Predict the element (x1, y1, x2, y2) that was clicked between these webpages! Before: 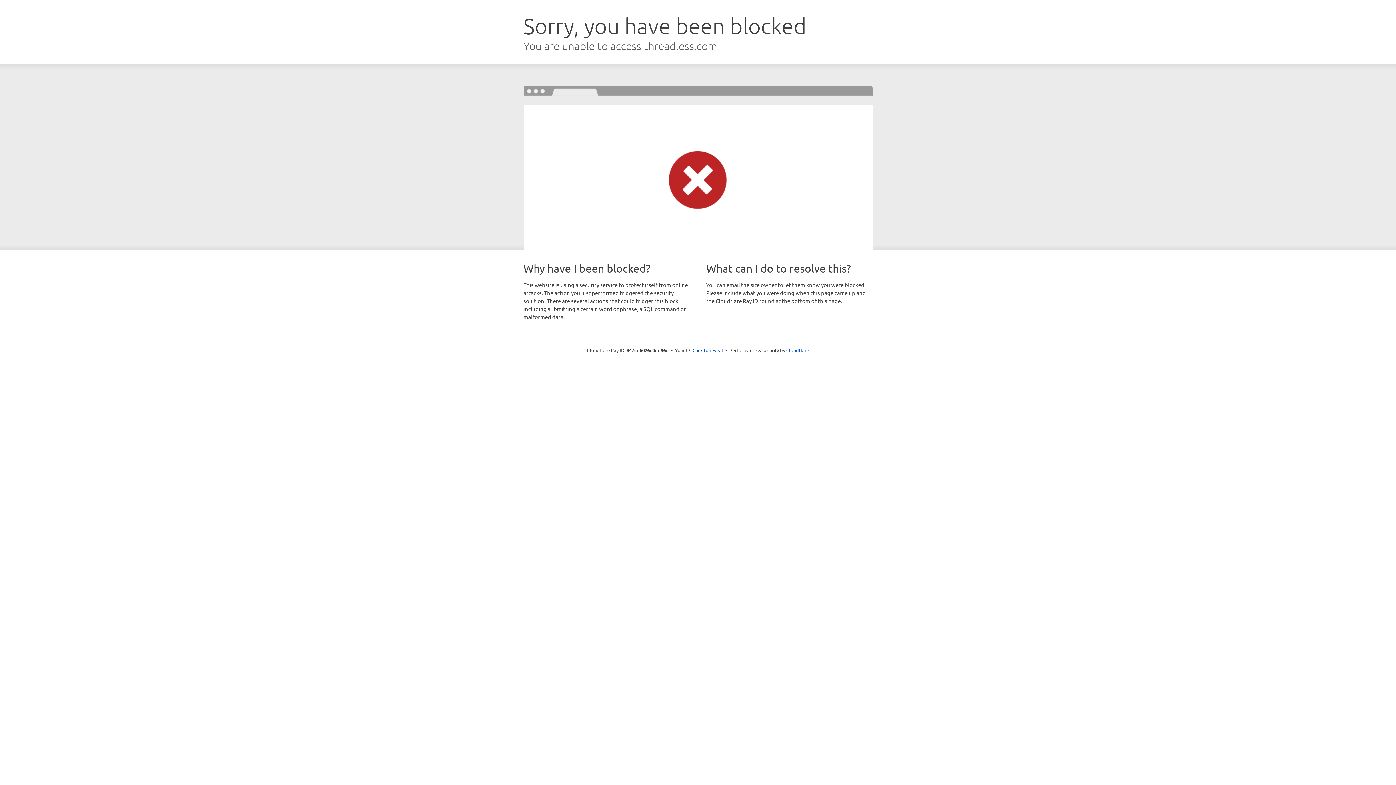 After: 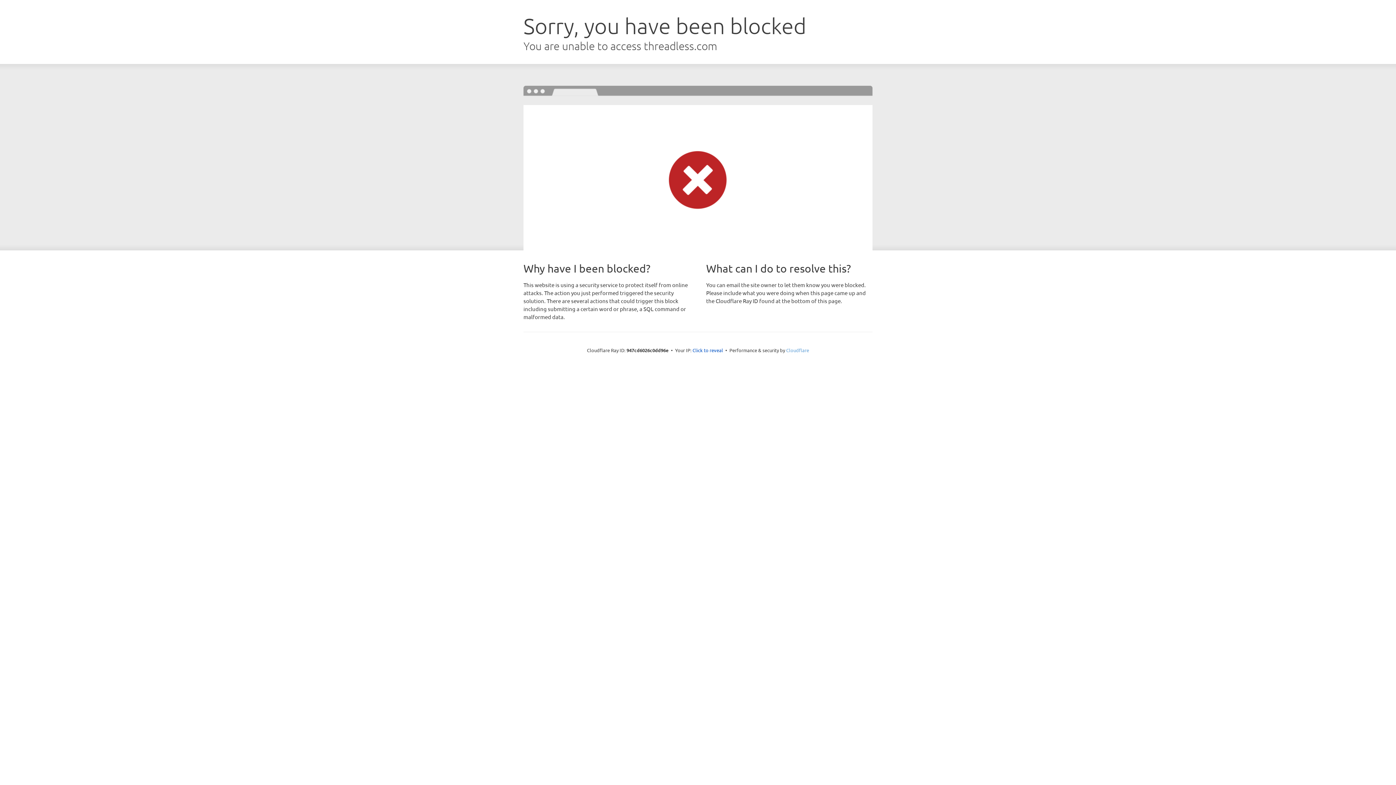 Action: bbox: (786, 347, 809, 353) label: Cloudflare